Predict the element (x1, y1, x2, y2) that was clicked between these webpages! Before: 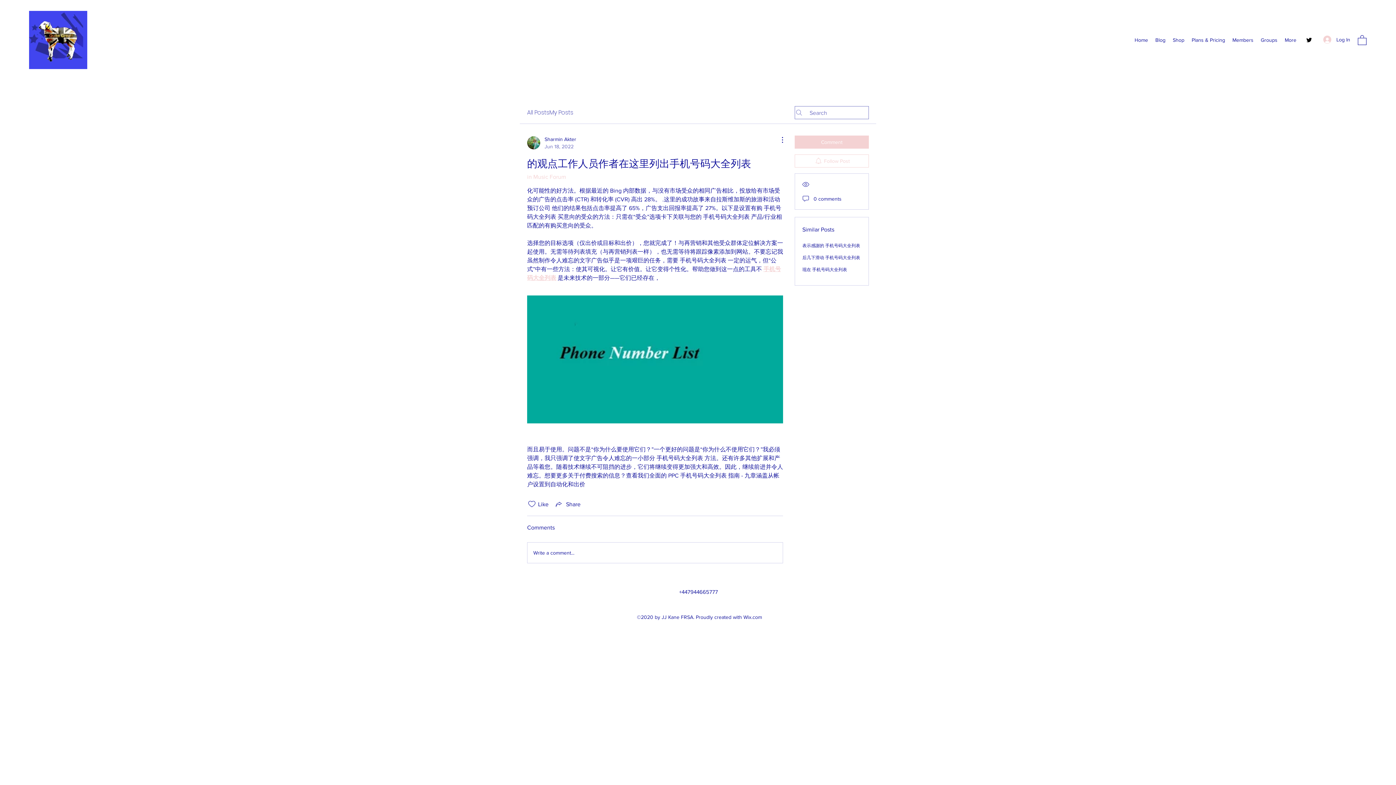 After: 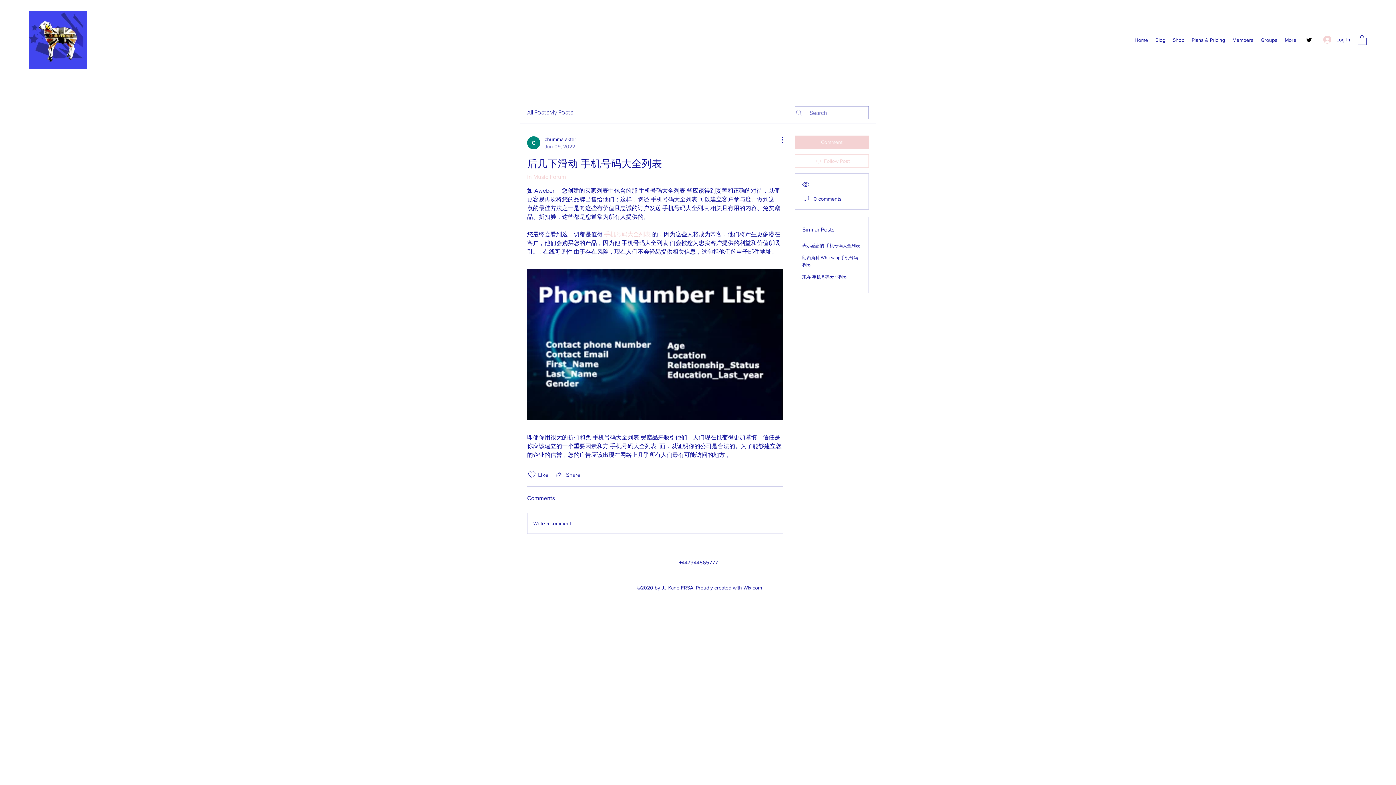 Action: bbox: (802, 255, 860, 260) label: 后几下滑动 手机号码大全列表